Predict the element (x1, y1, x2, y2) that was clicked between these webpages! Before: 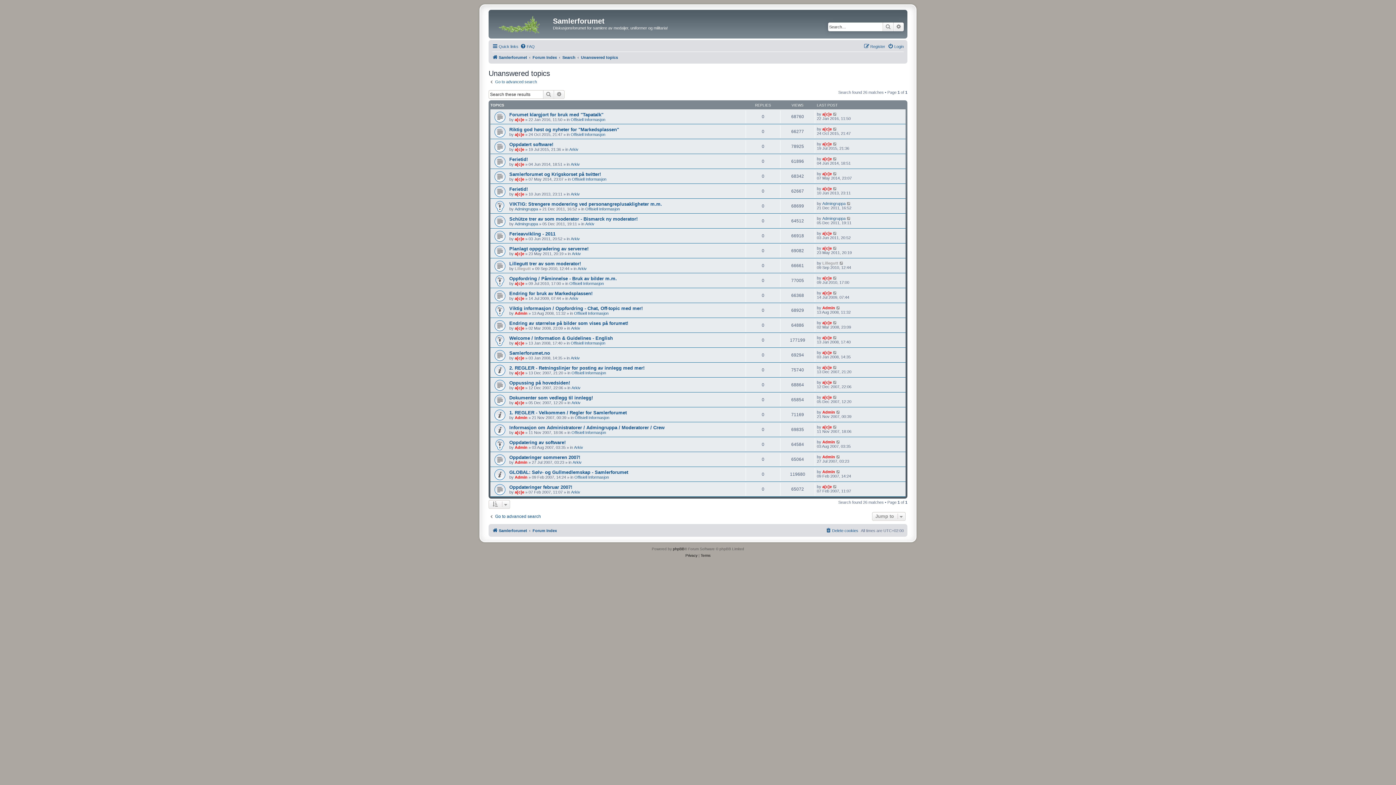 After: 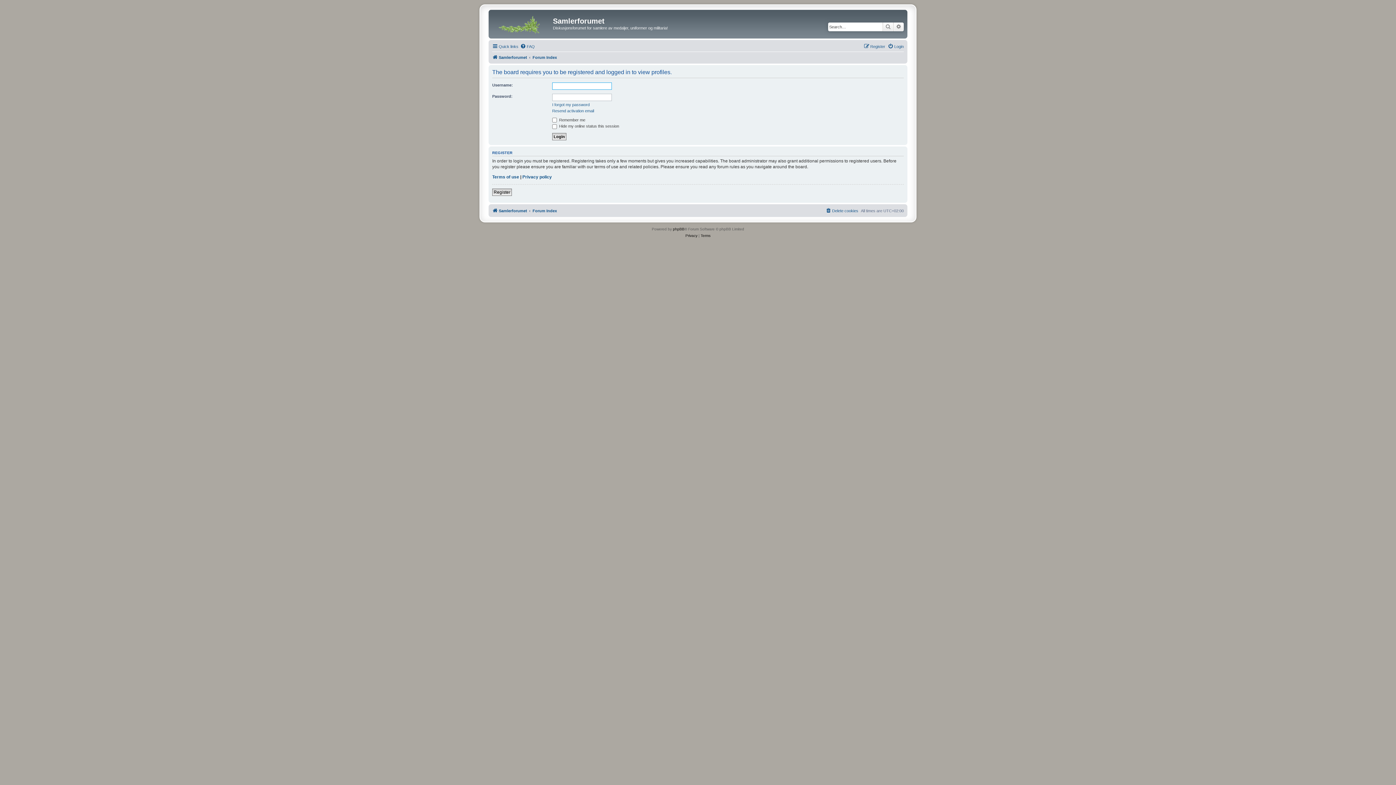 Action: label: a[c]e bbox: (822, 484, 832, 489)